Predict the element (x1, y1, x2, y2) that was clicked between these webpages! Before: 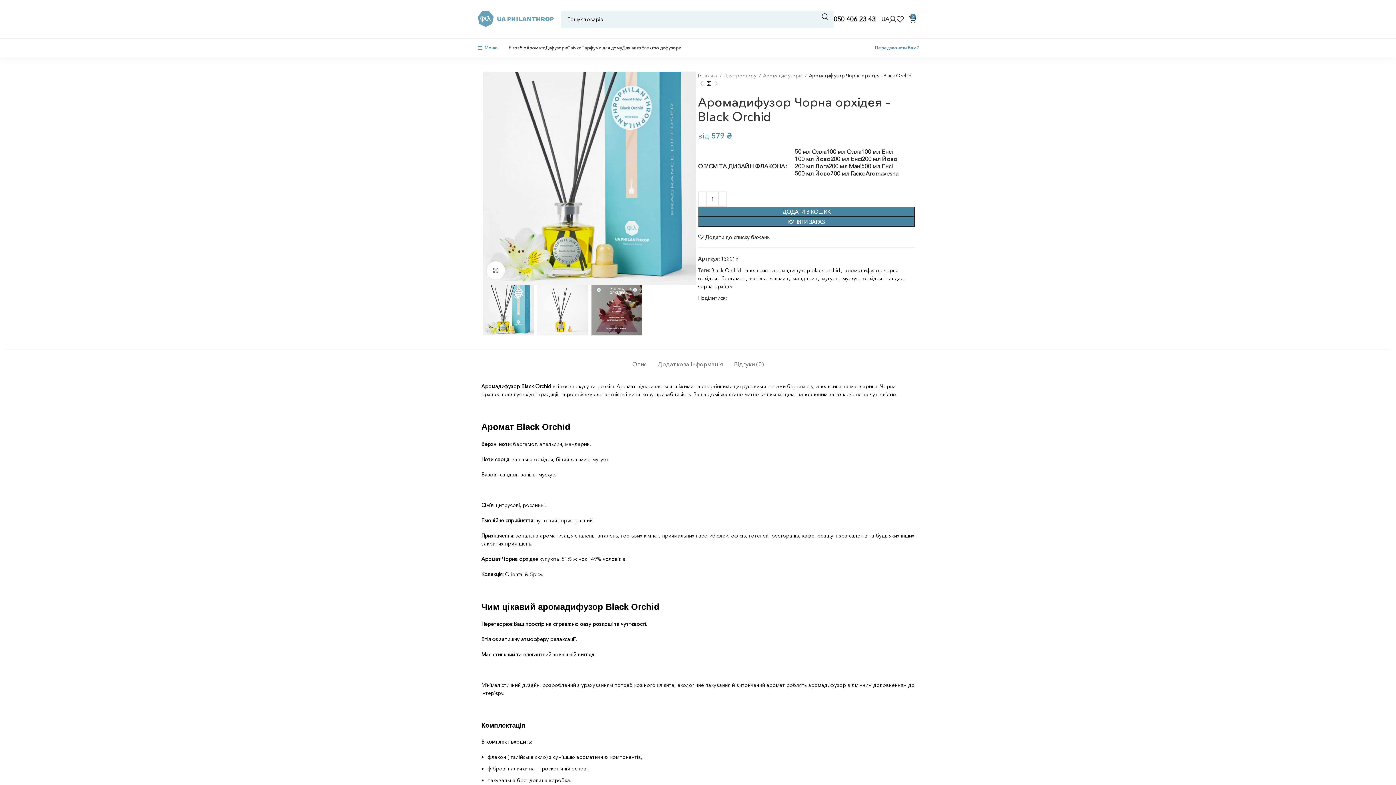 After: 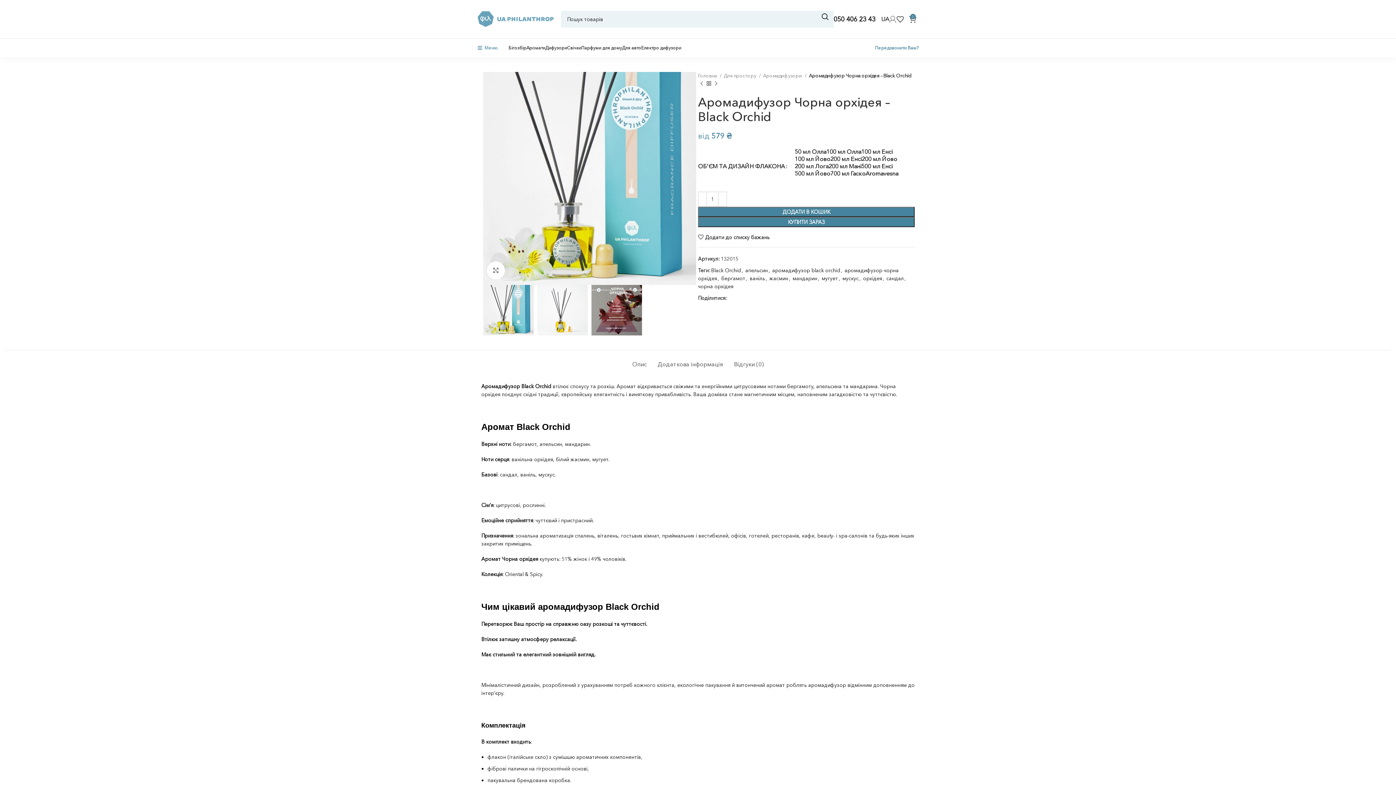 Action: bbox: (889, 11, 896, 26)